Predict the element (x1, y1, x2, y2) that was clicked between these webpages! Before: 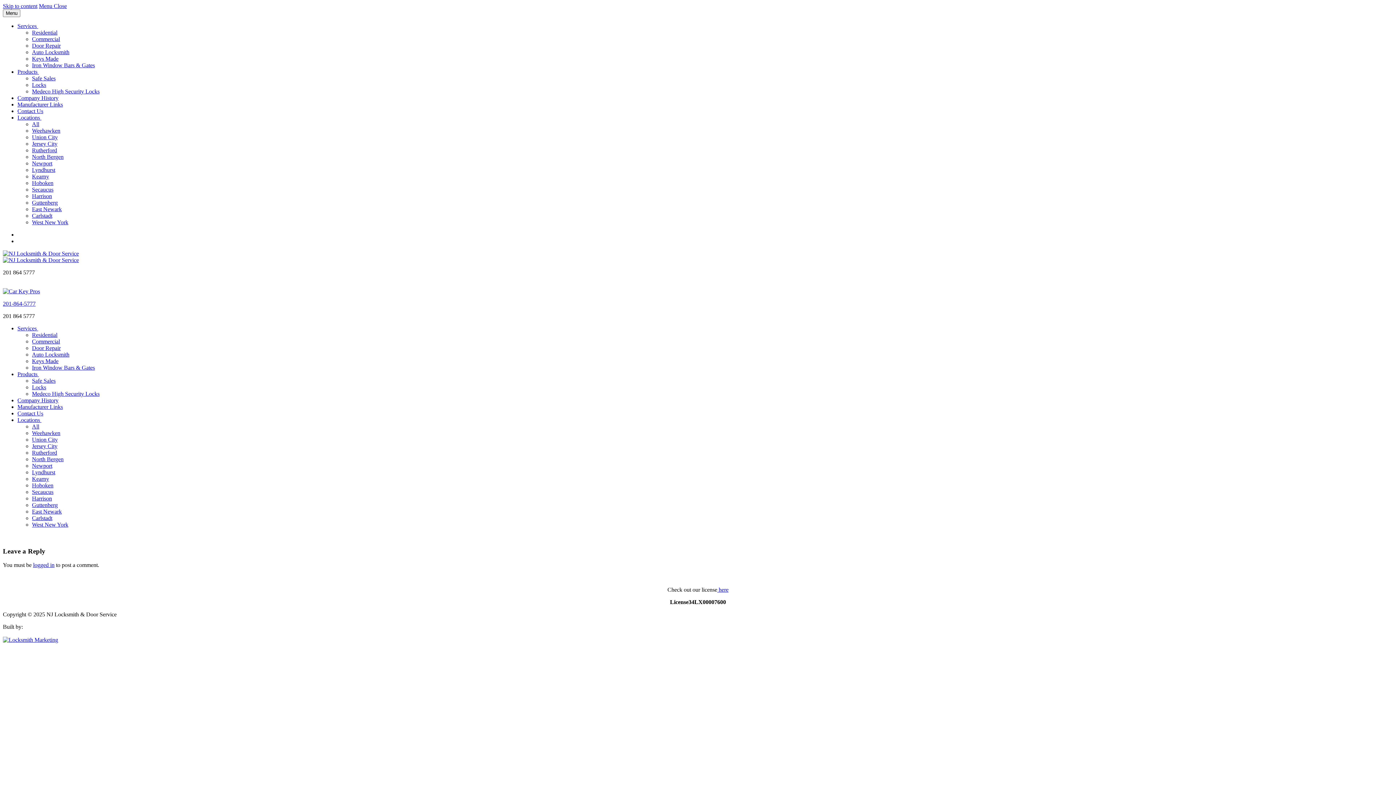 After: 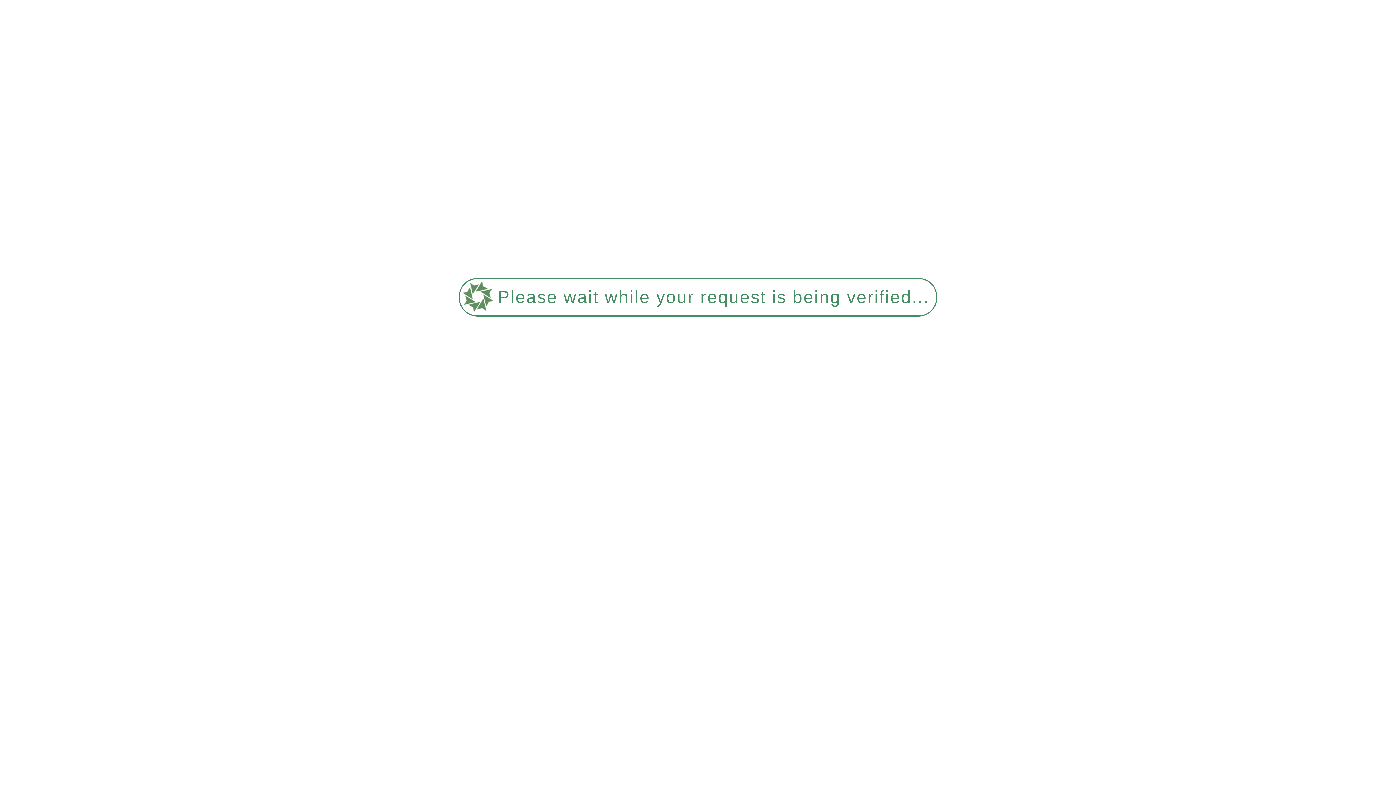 Action: bbox: (32, 377, 55, 384) label: Safe Sales